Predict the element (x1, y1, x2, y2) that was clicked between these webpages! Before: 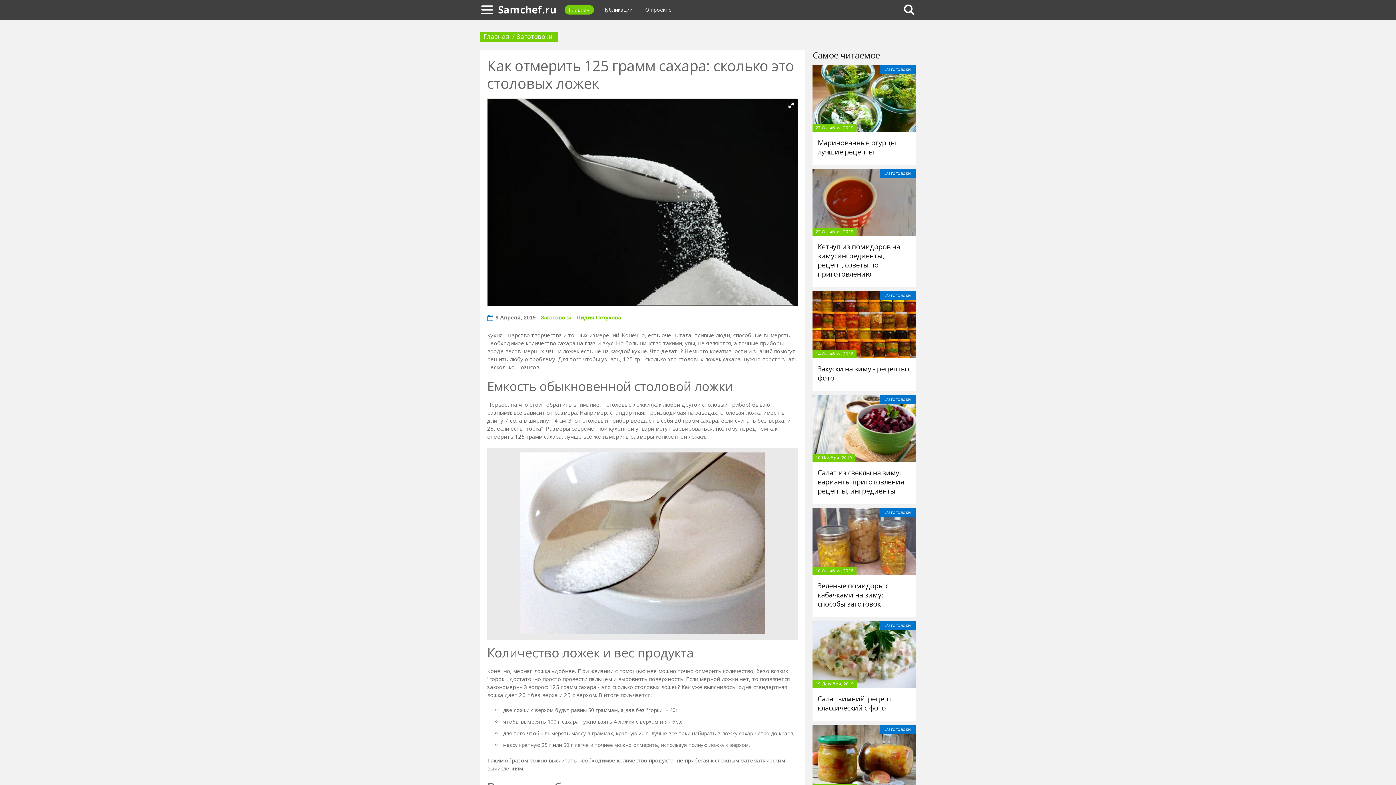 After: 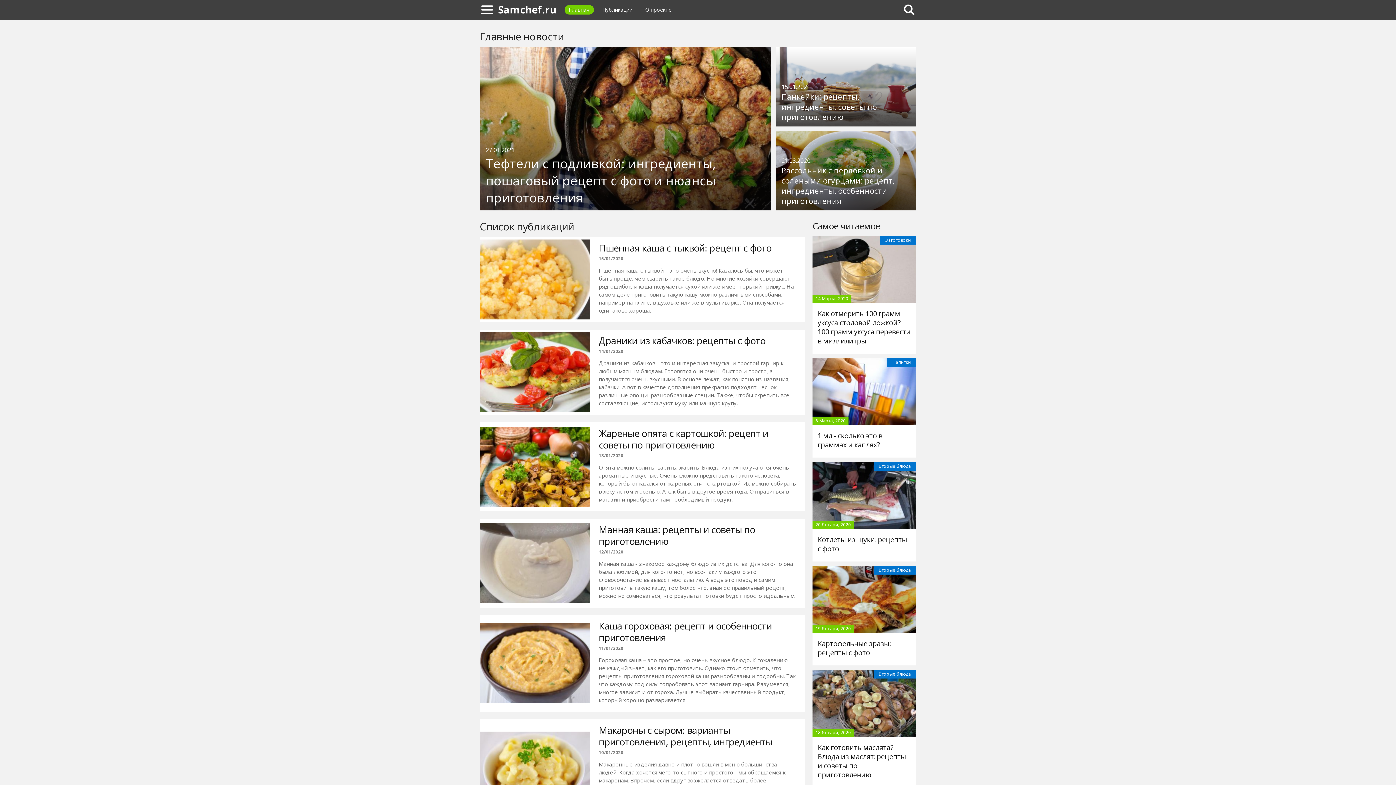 Action: label: Главная bbox: (483, 32, 509, 40)